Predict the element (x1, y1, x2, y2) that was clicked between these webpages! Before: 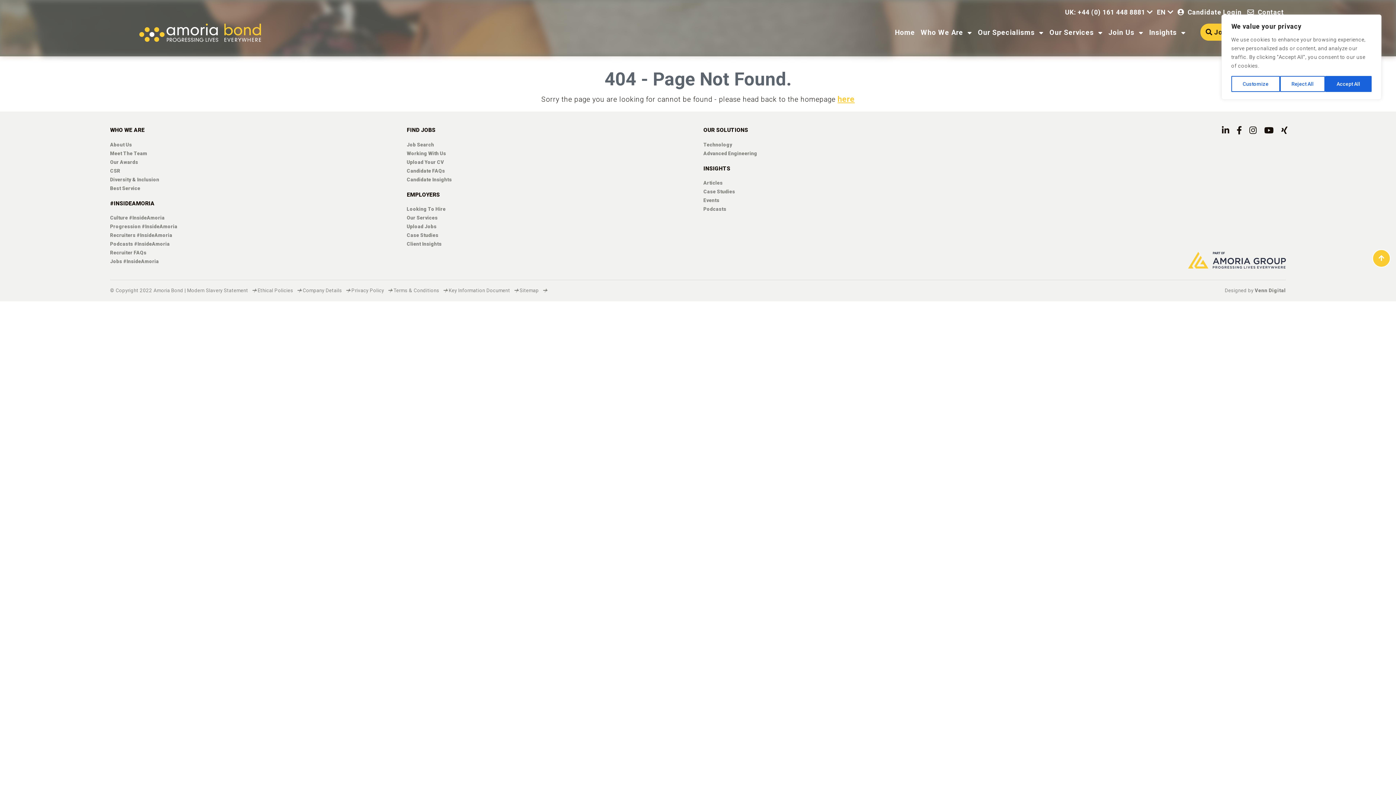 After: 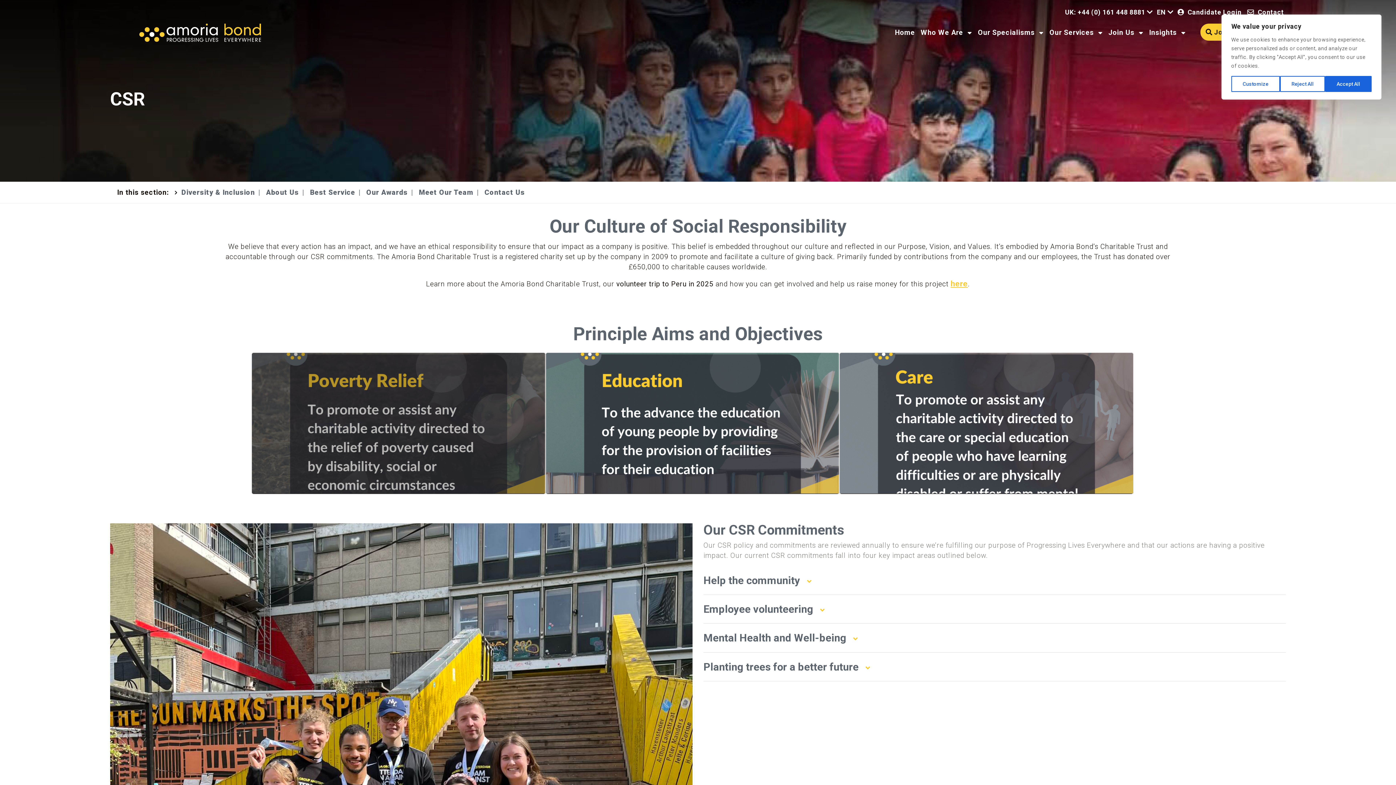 Action: bbox: (110, 168, 120, 173) label: CSR